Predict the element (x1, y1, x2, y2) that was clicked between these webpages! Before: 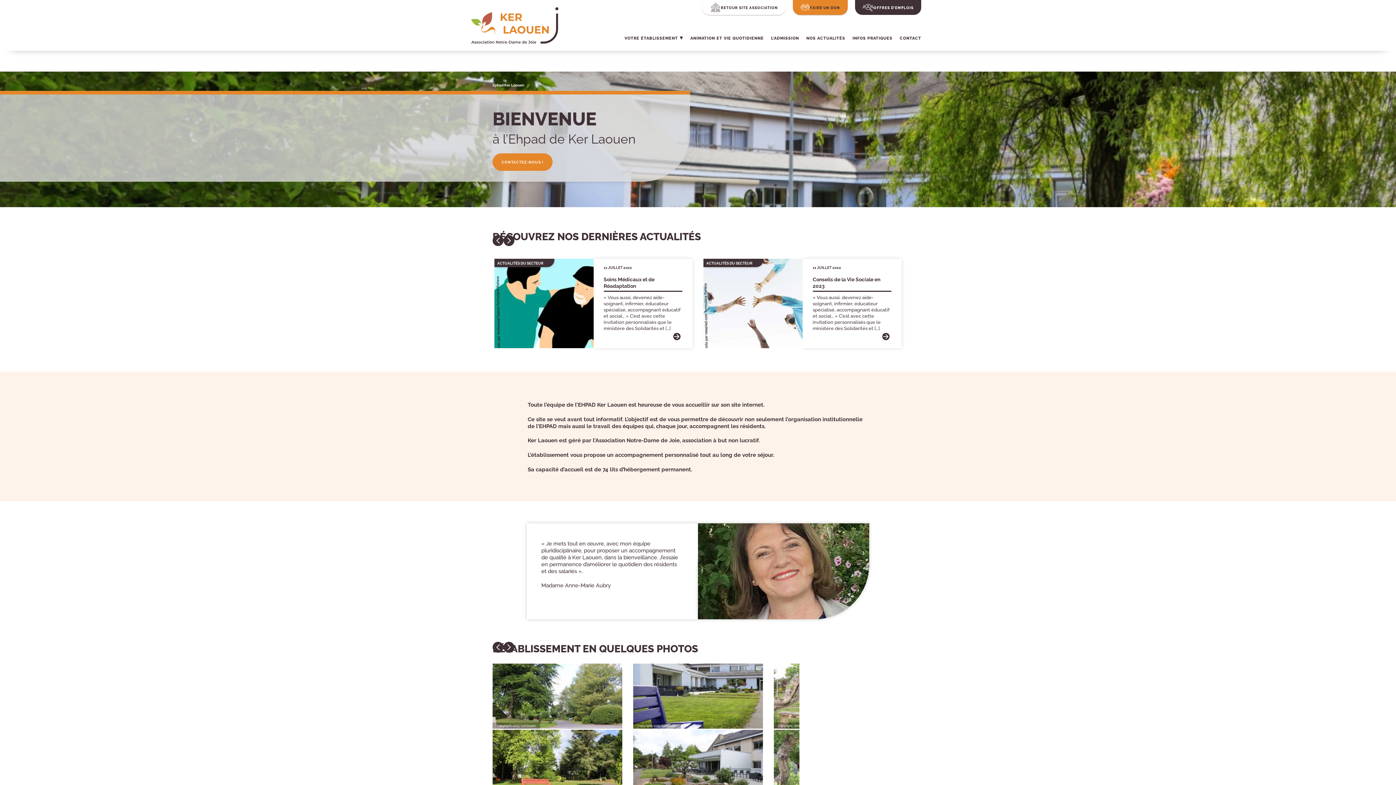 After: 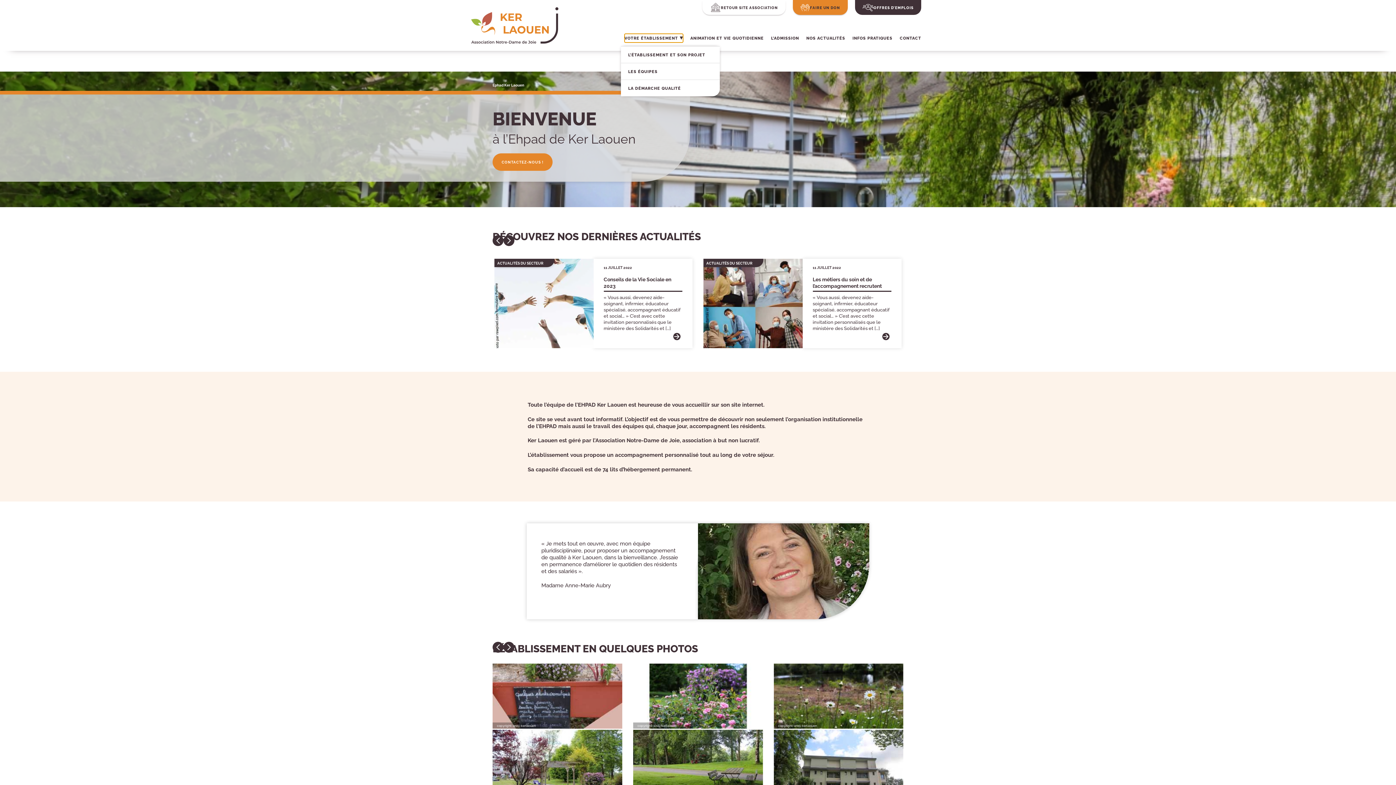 Action: bbox: (624, 33, 683, 42) label: VOTRE ÉTABLISSEMENT